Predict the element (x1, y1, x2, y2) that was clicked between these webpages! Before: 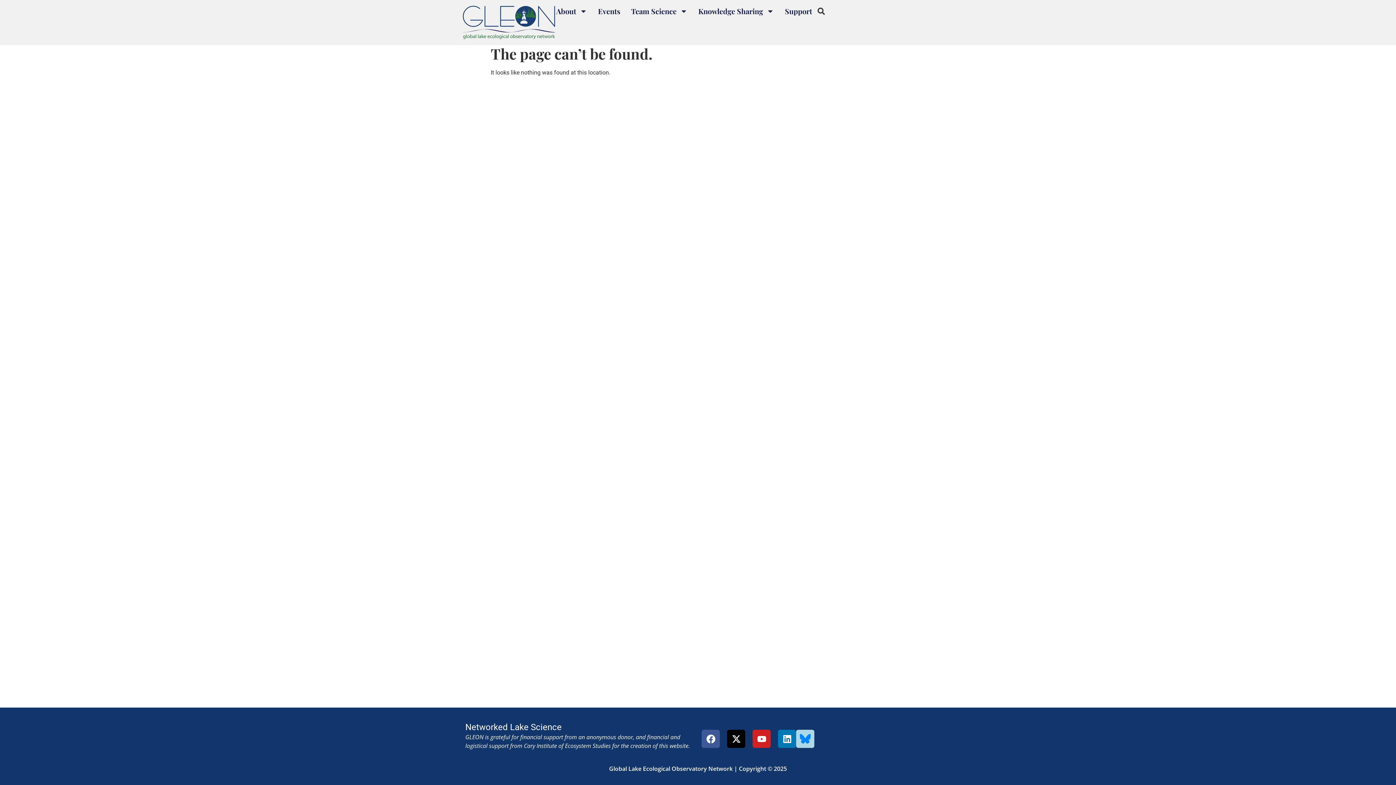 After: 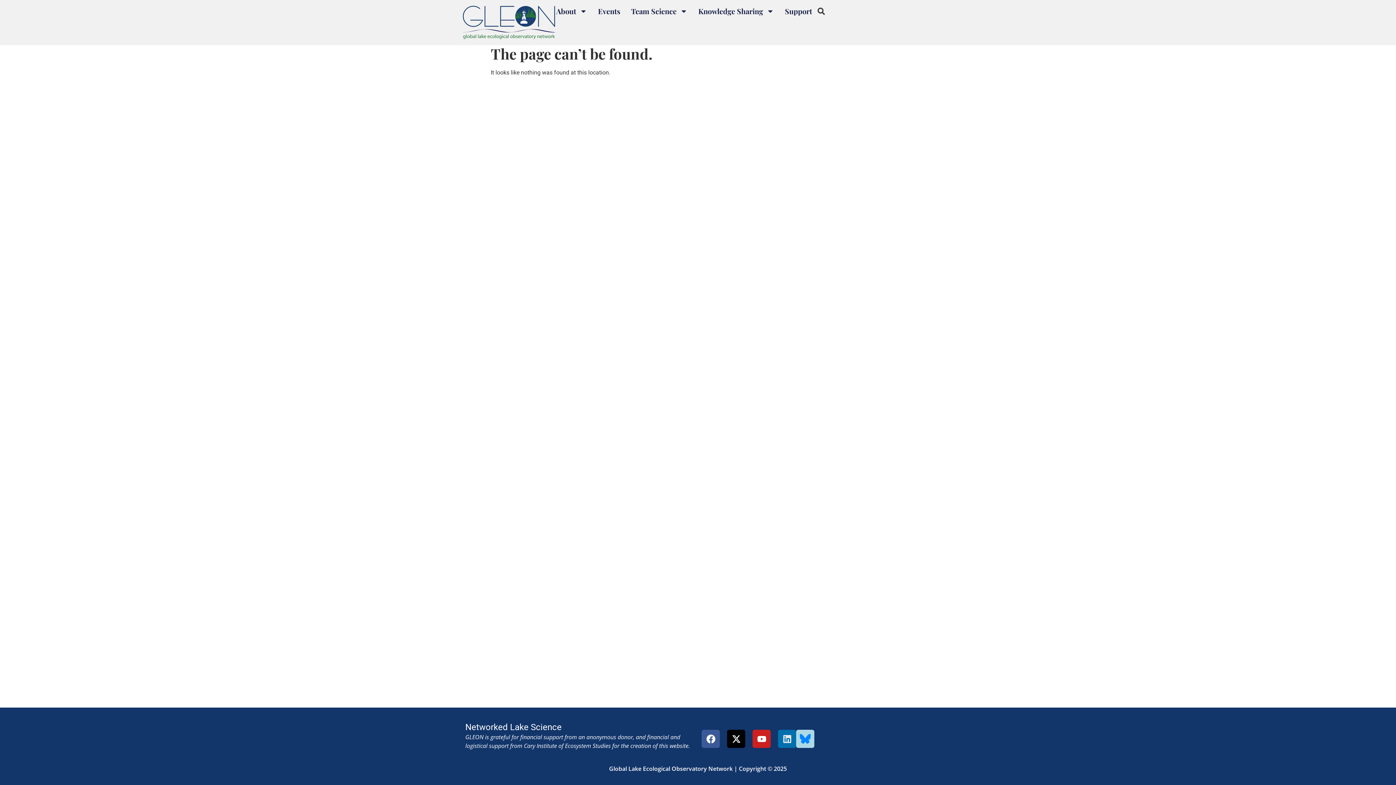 Action: label: Linkedin bbox: (778, 730, 796, 748)